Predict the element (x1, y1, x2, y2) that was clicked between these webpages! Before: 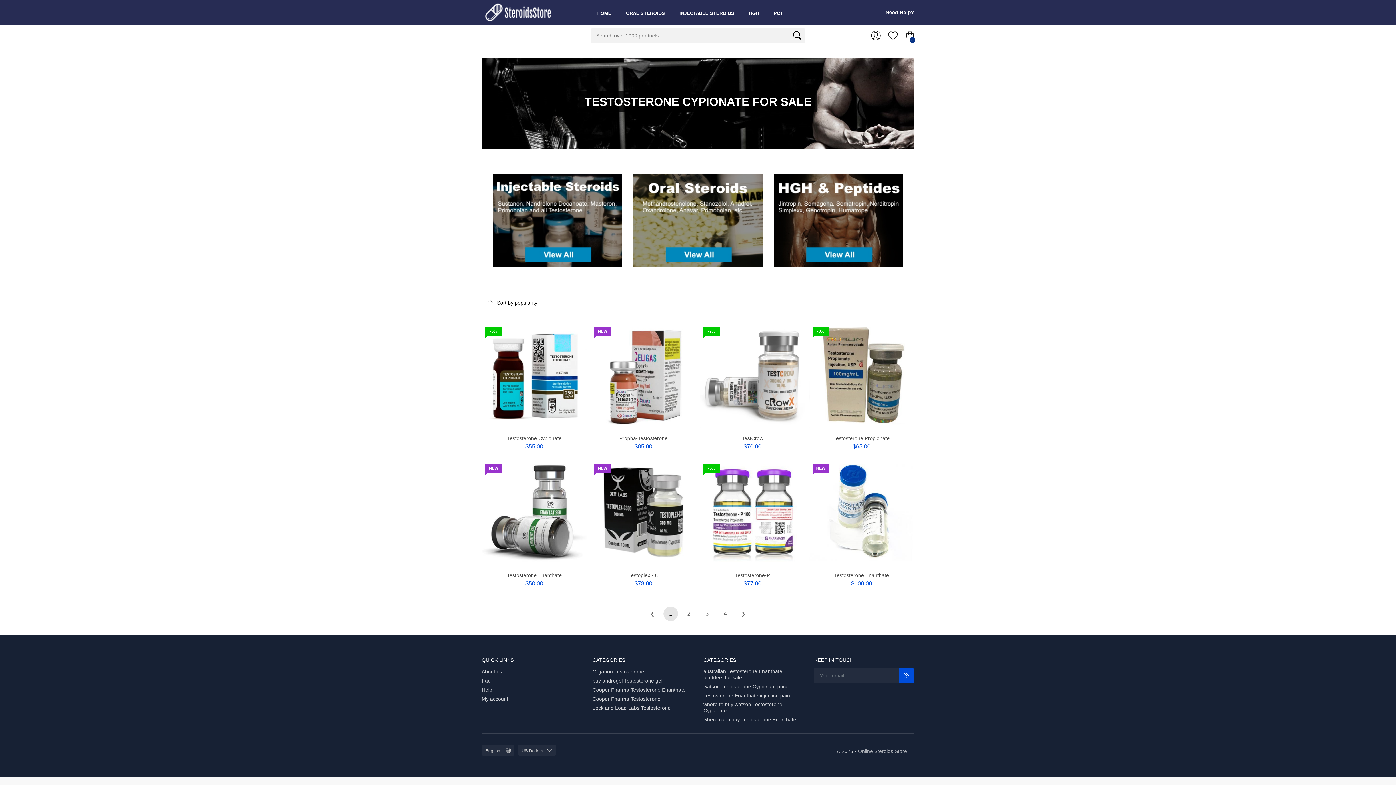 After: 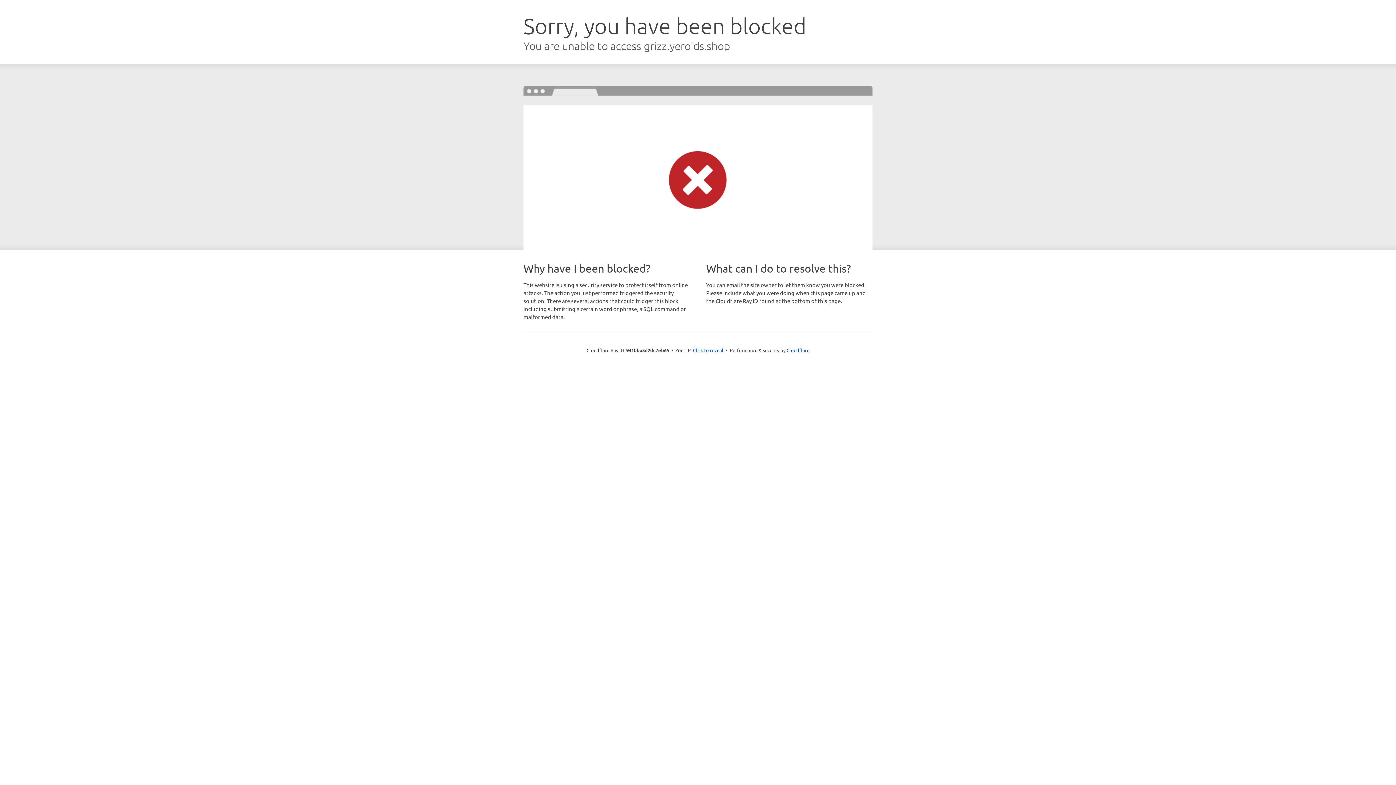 Action: bbox: (633, 174, 763, 266)